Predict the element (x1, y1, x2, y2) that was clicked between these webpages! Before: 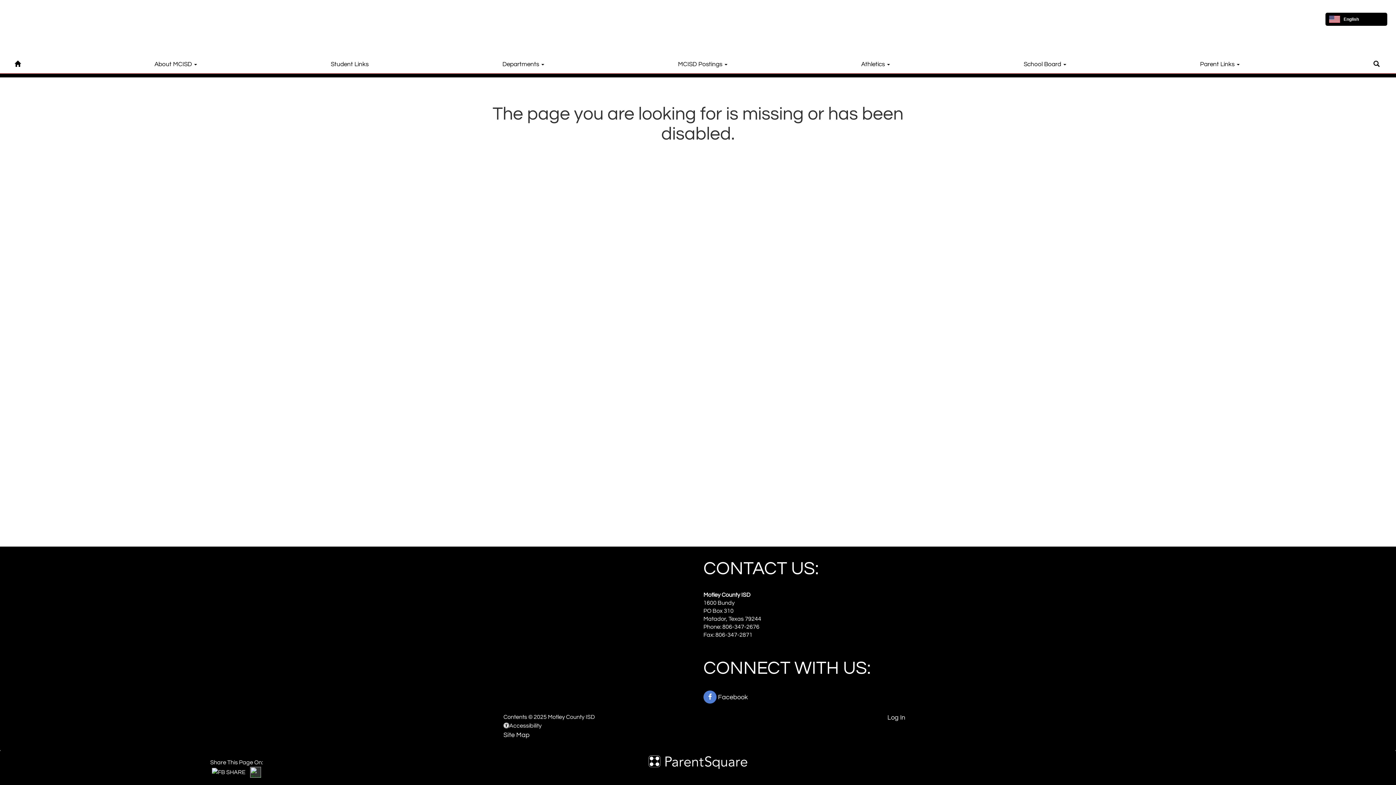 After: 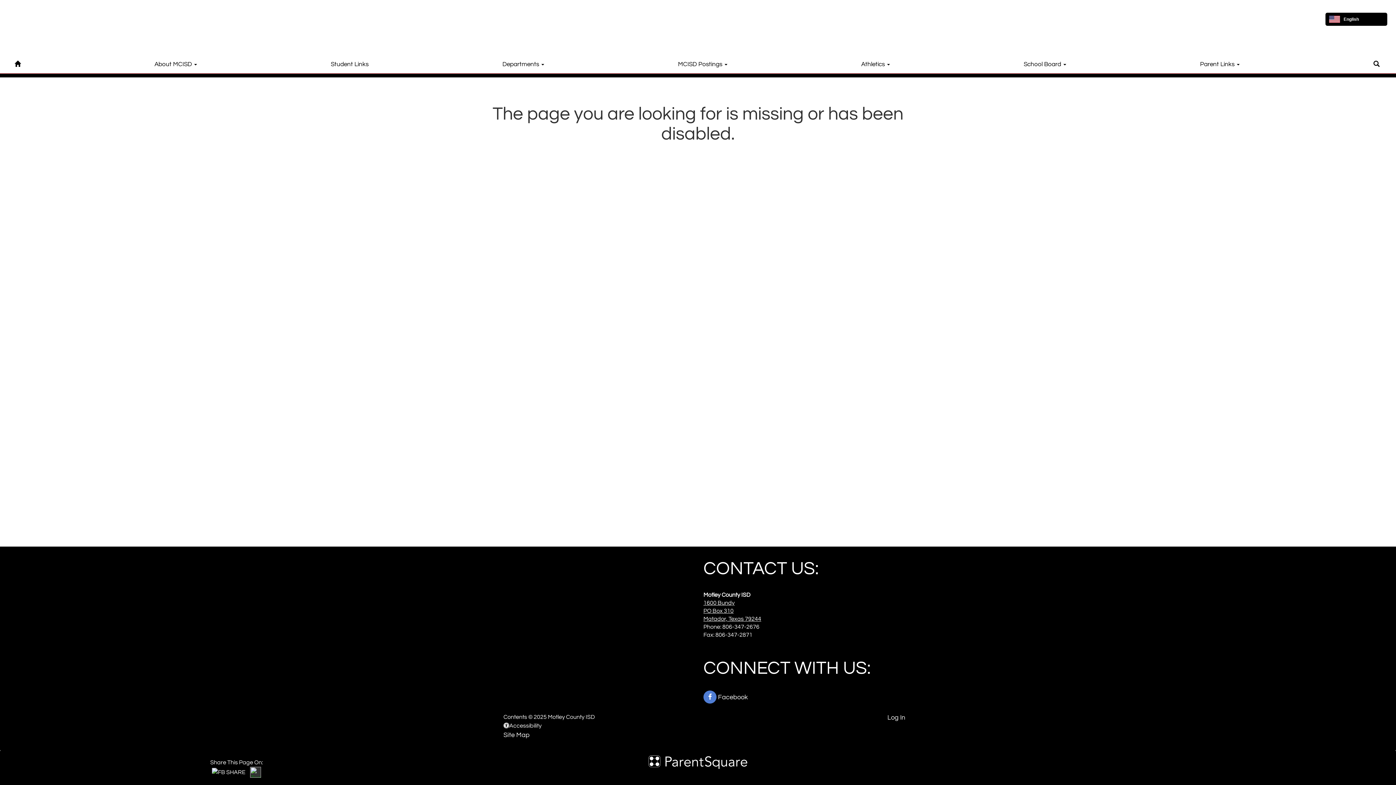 Action: label: 1600 Bundy
PO Box 310
Matador, Texas 79244
 bbox: (703, 600, 761, 622)